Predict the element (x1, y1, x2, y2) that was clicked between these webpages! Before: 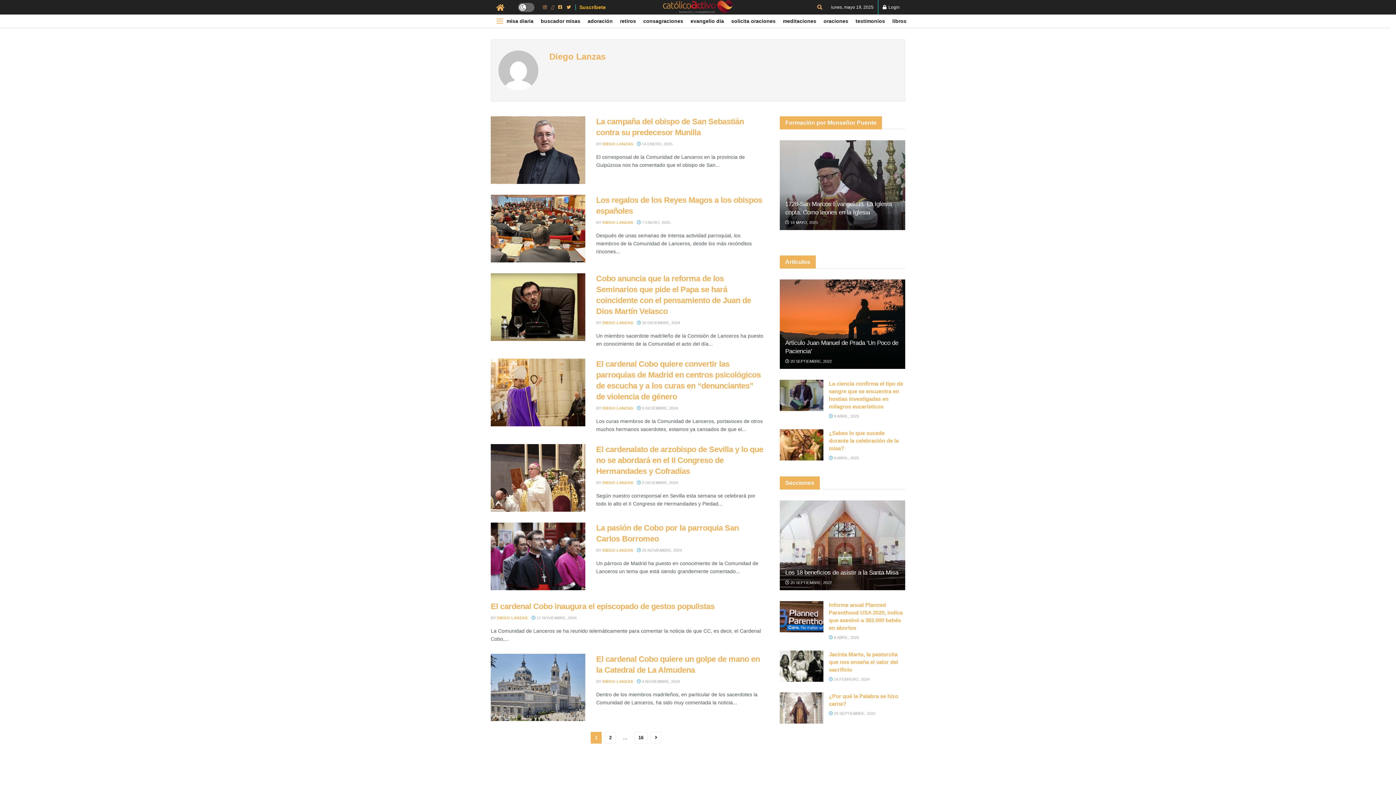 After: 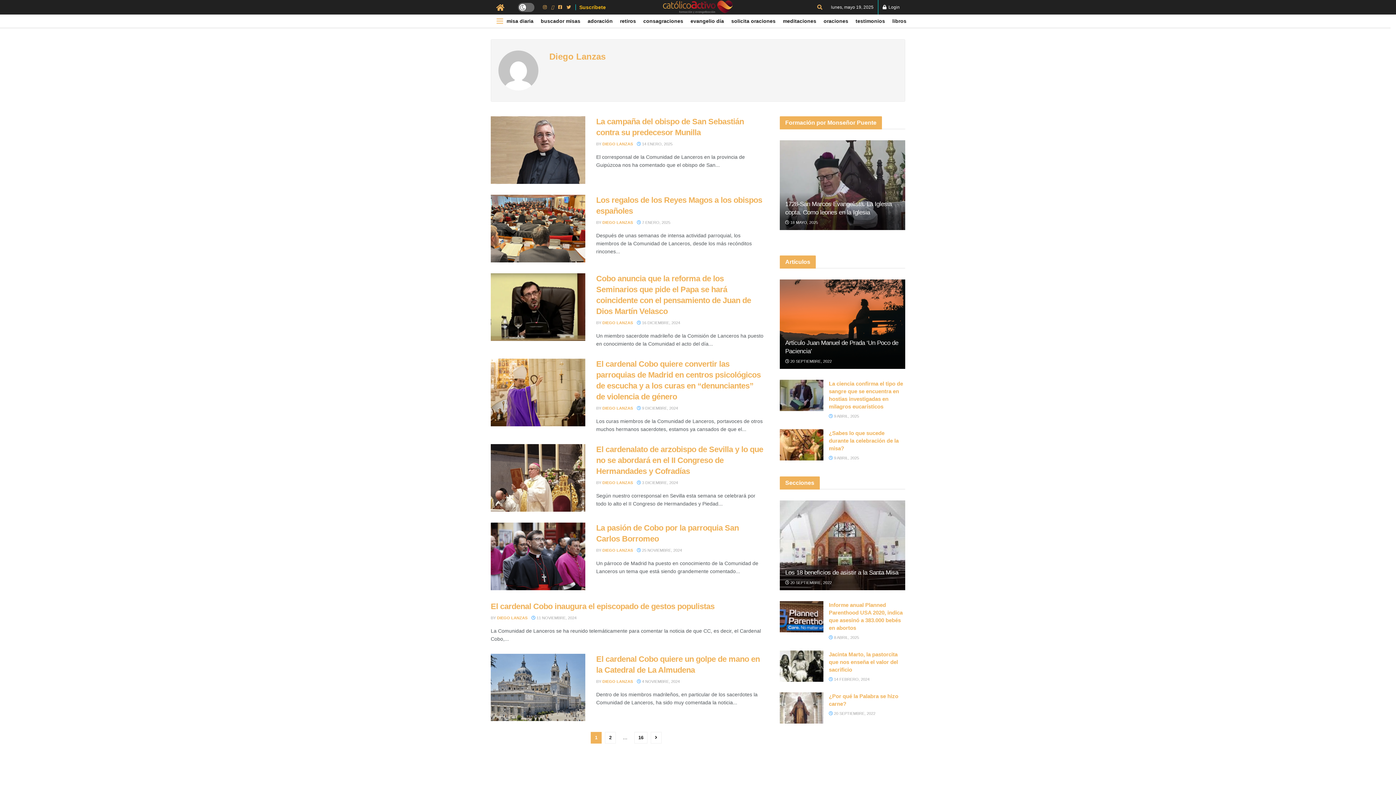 Action: bbox: (829, 430, 898, 451) label: ¿Sabes lo que sucede durante la celebración de la misa?